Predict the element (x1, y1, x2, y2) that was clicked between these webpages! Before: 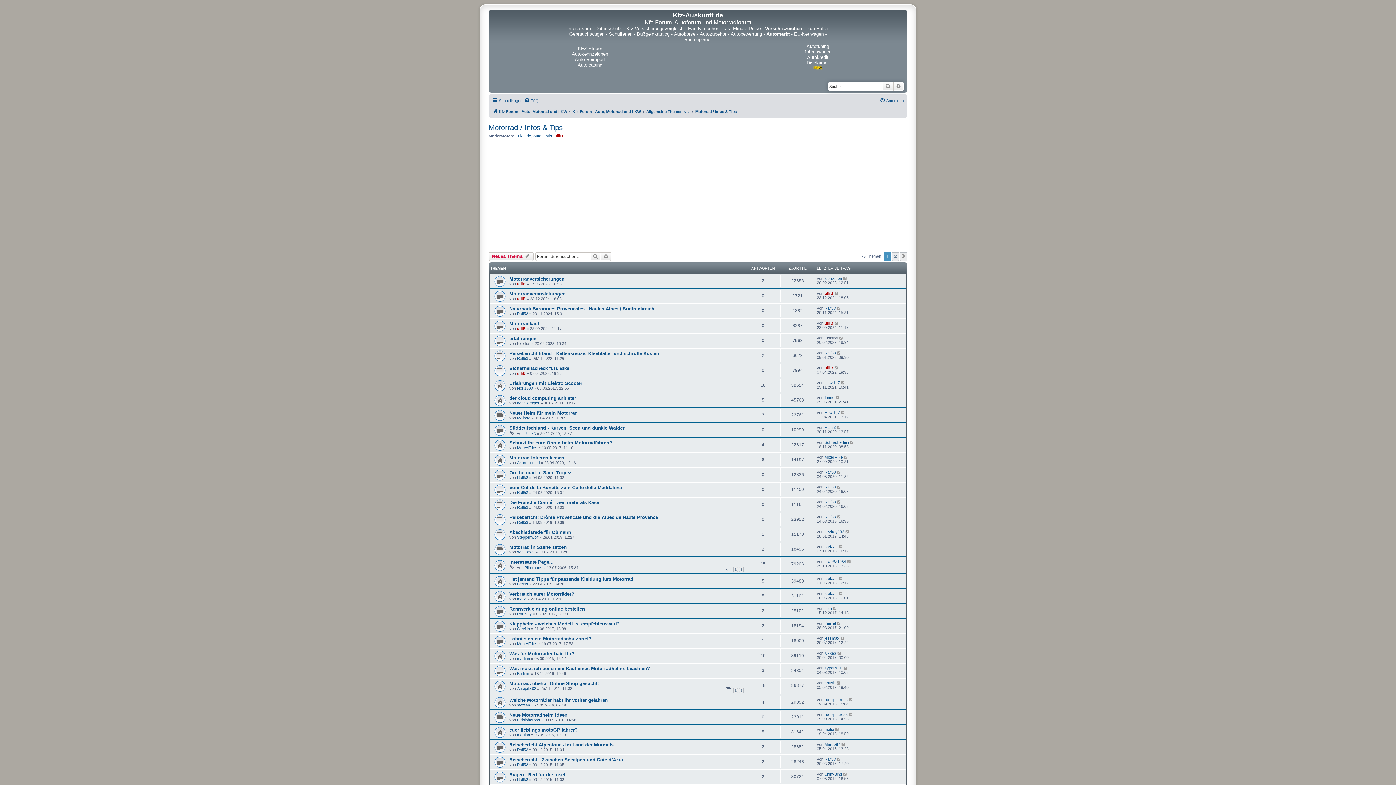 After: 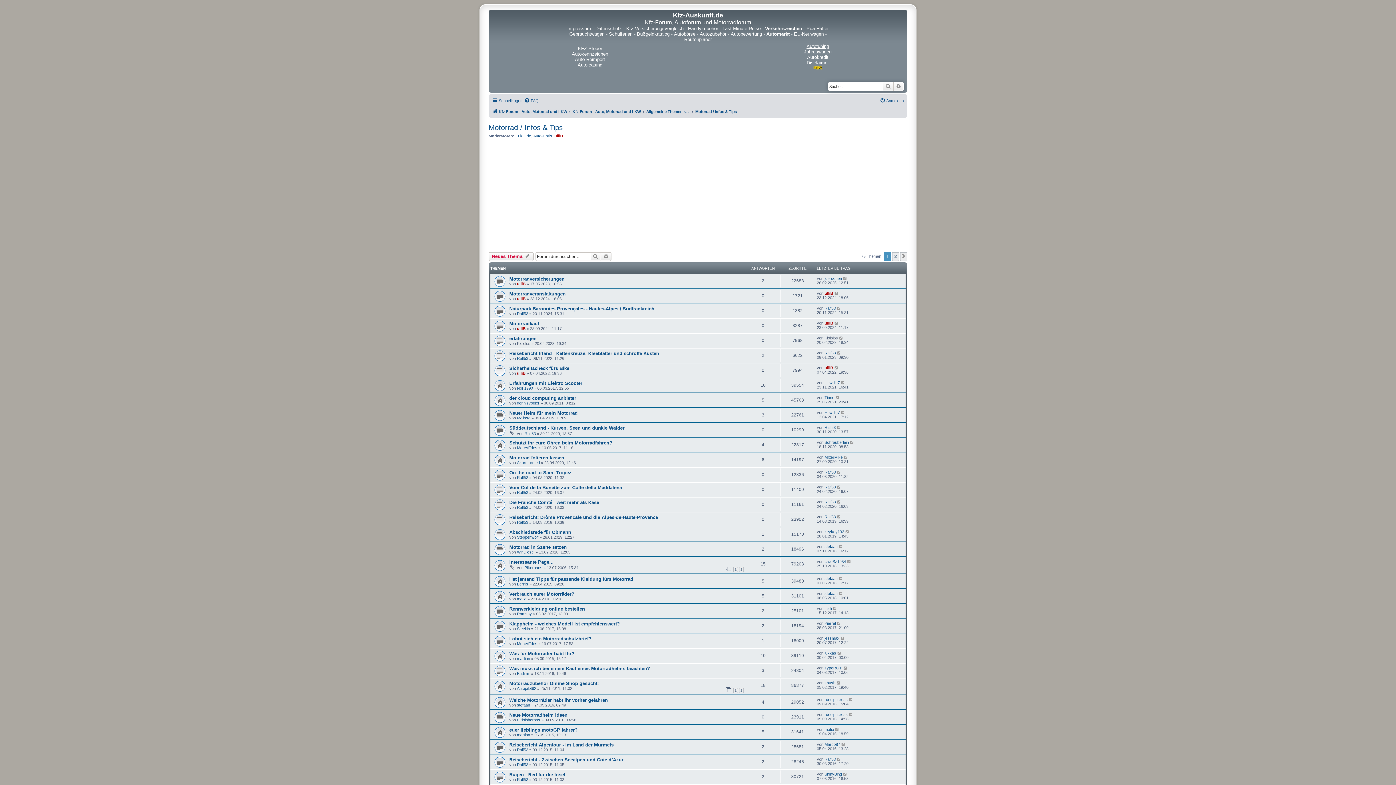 Action: bbox: (806, 43, 829, 49) label: Autotuning